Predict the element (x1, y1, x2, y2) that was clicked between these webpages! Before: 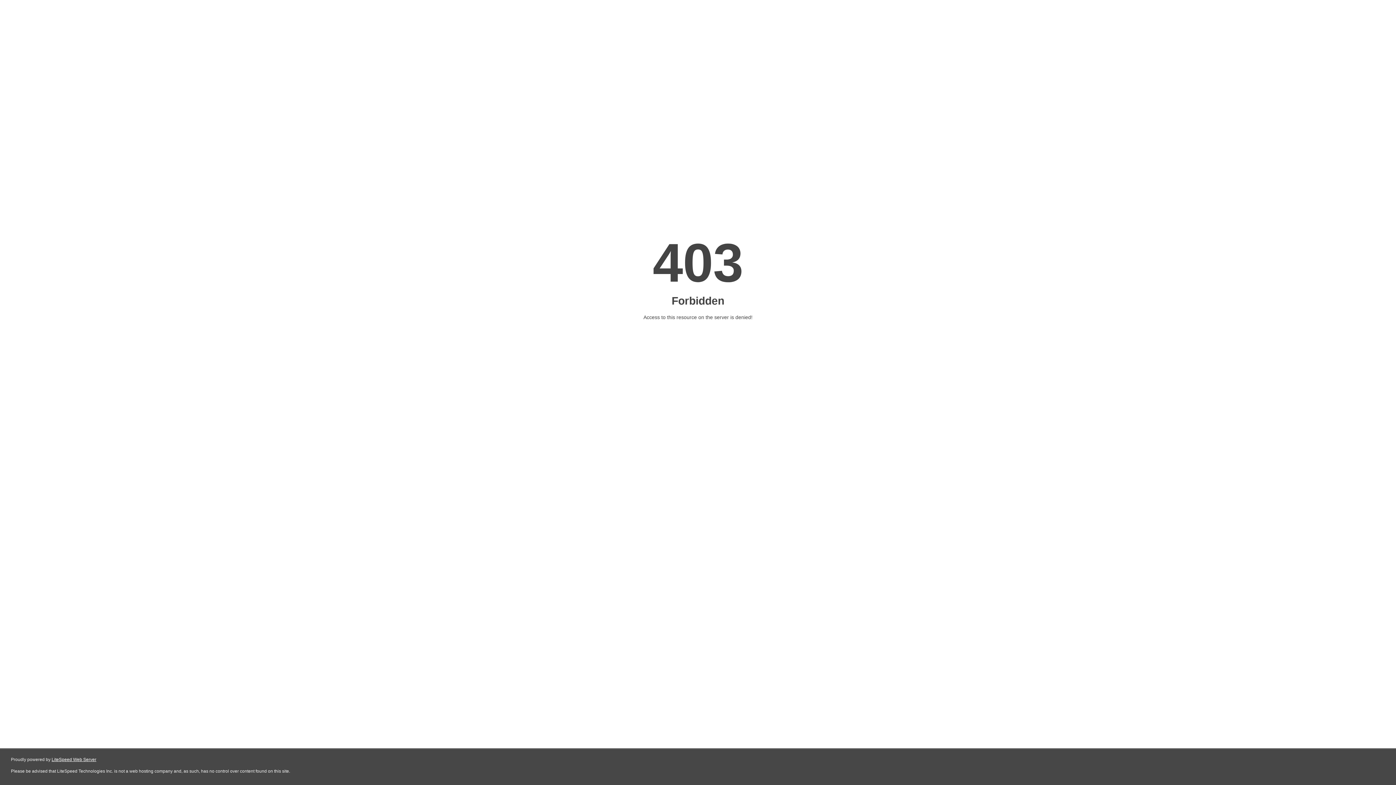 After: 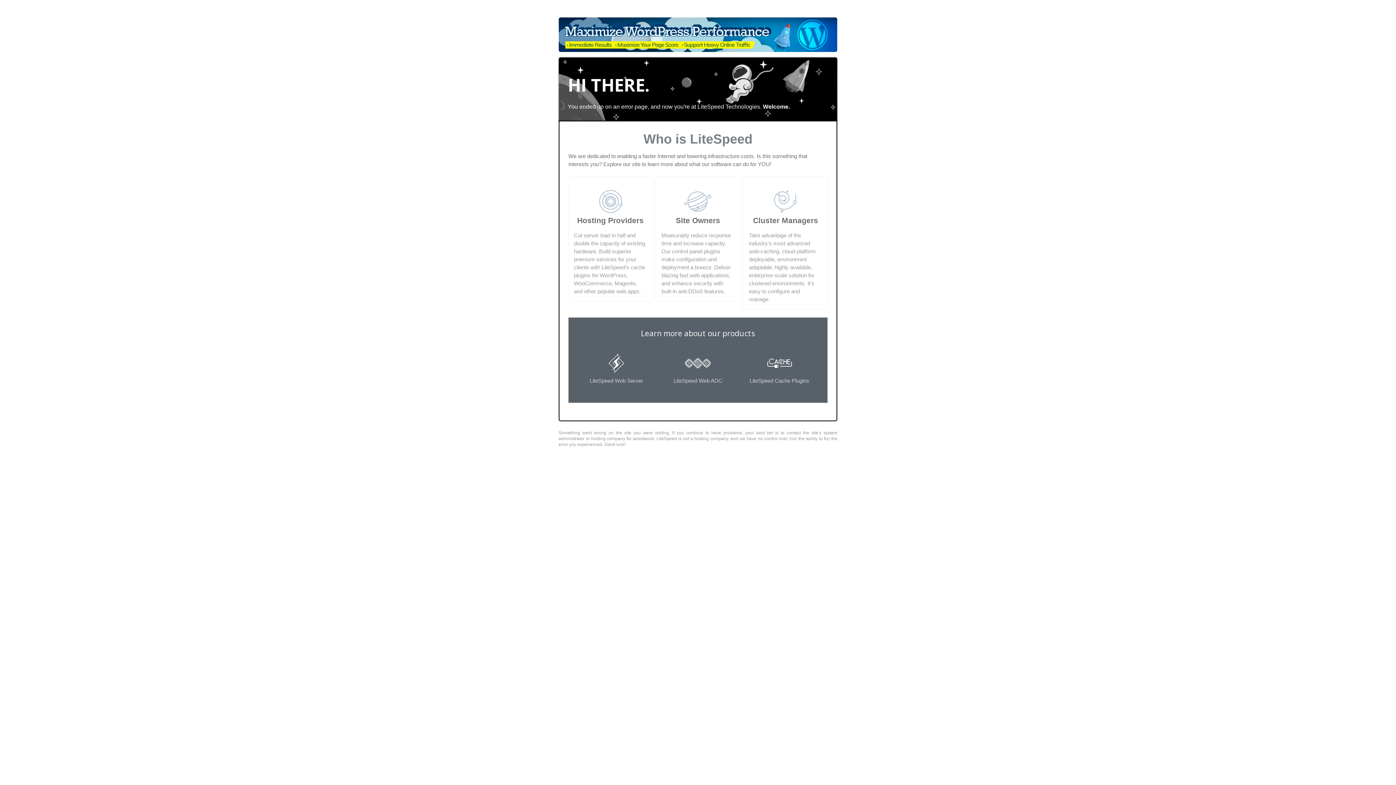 Action: bbox: (51, 757, 96, 762) label: LiteSpeed Web Server